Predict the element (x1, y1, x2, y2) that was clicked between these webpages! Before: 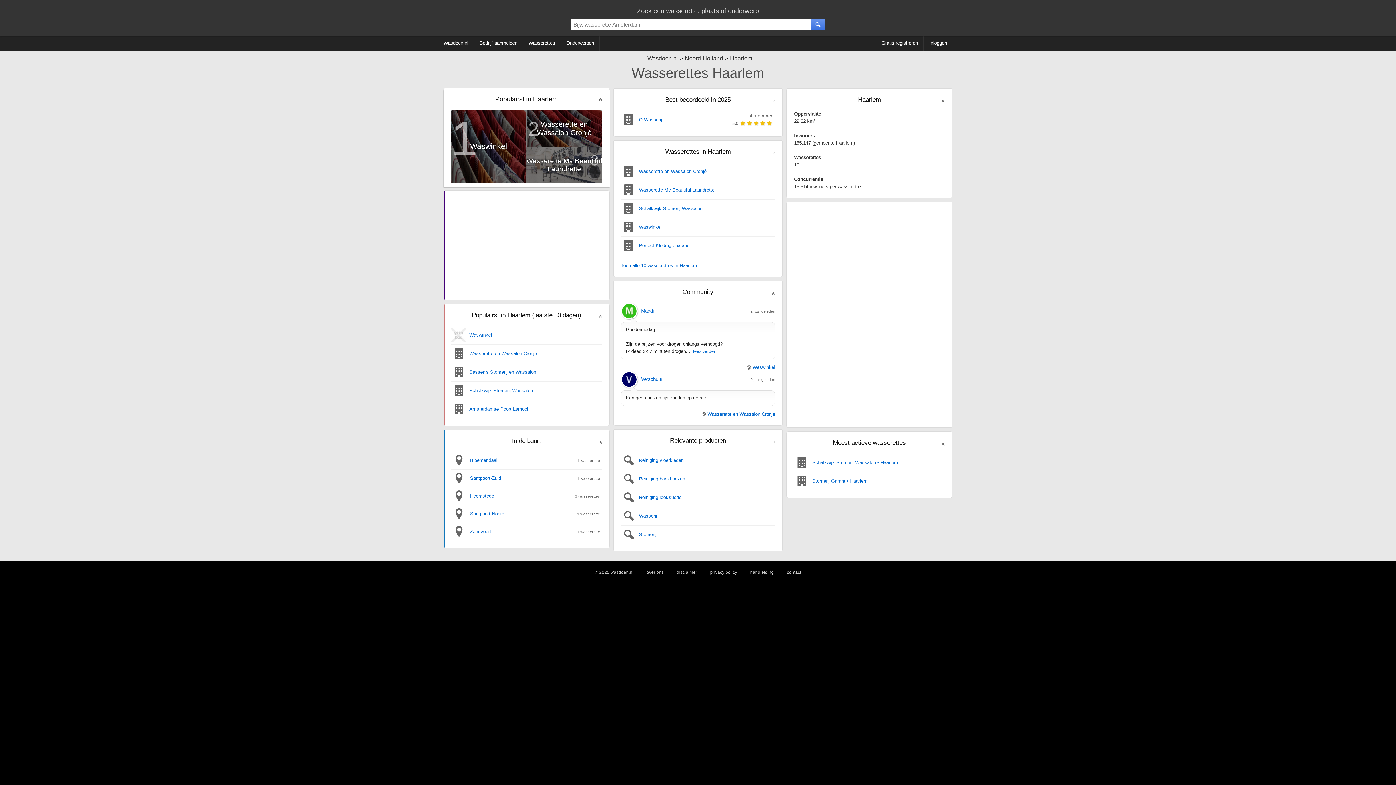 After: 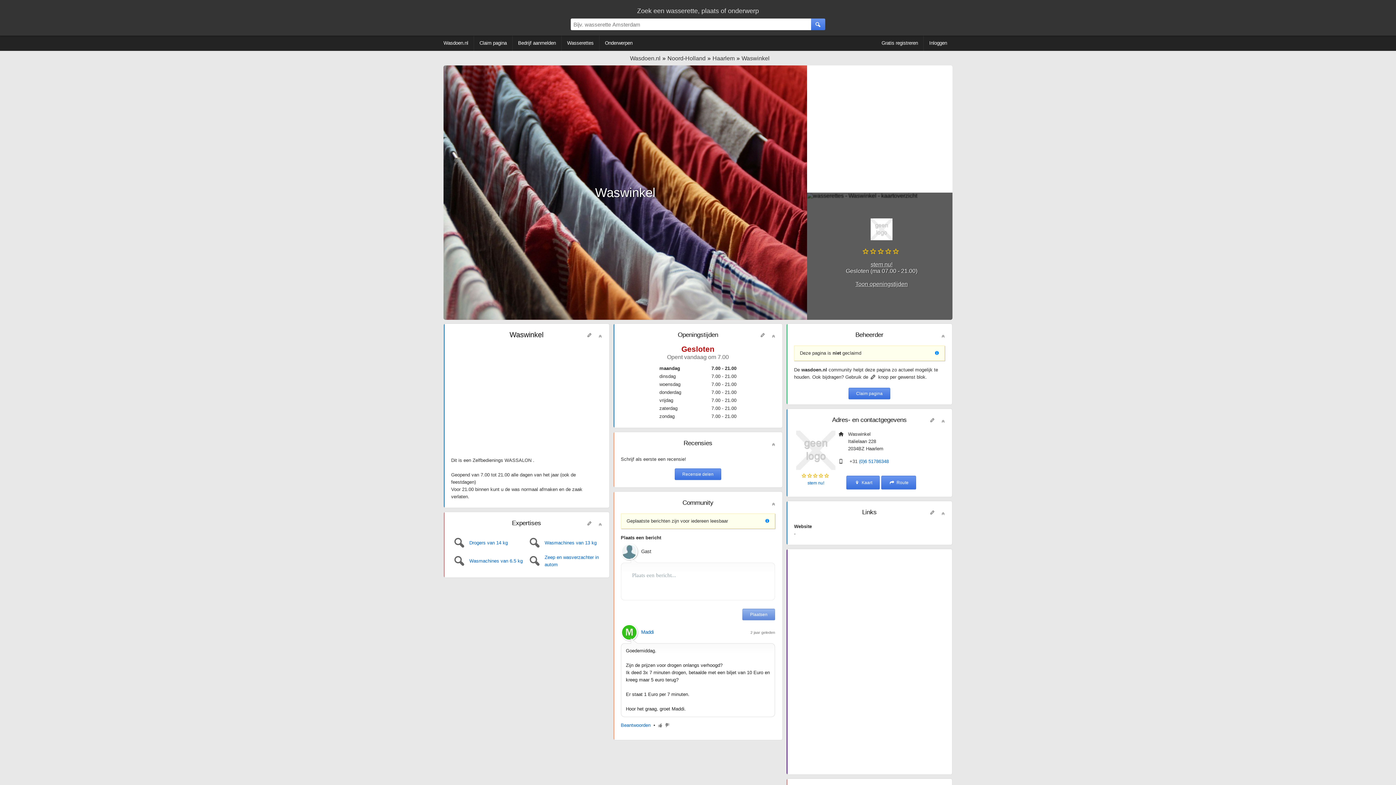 Action: label: lees verder bbox: (693, 349, 715, 354)